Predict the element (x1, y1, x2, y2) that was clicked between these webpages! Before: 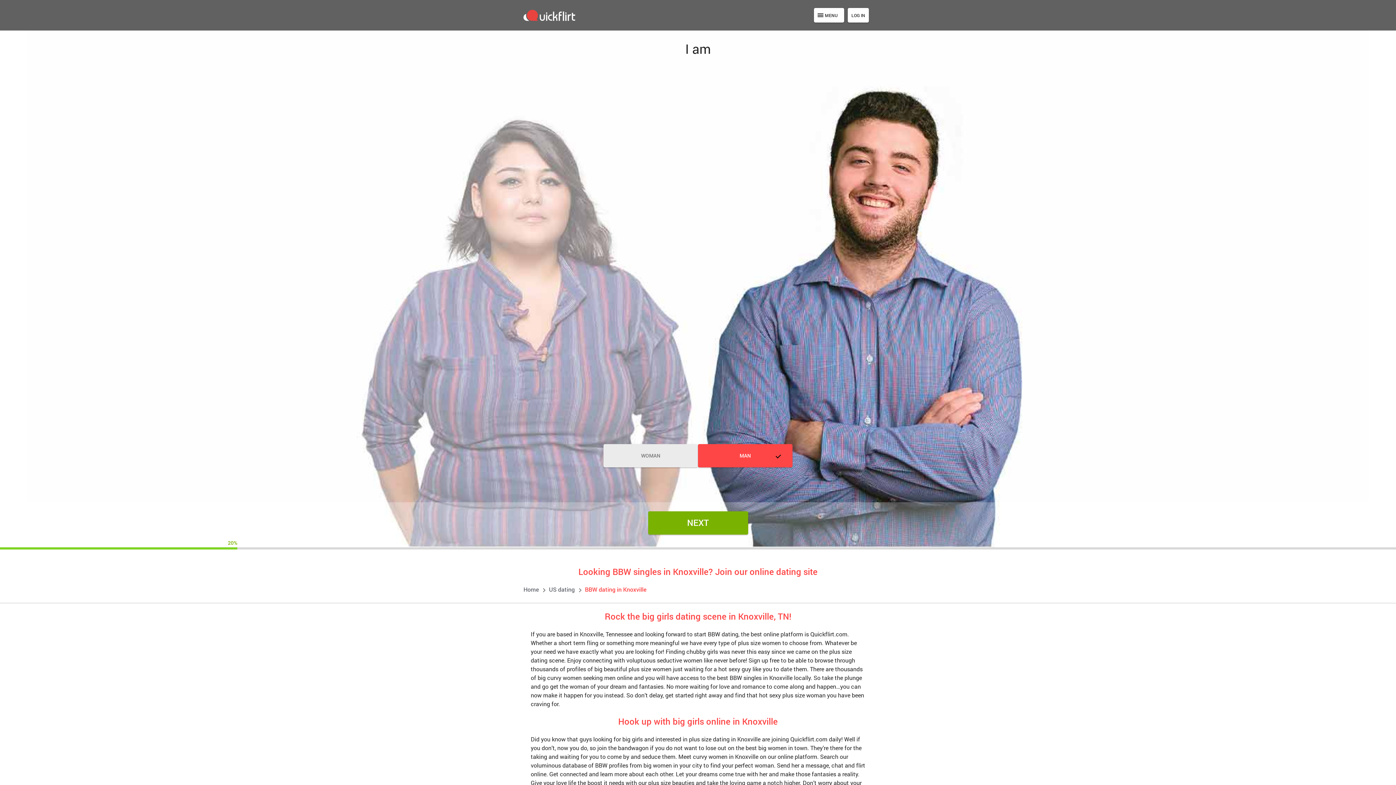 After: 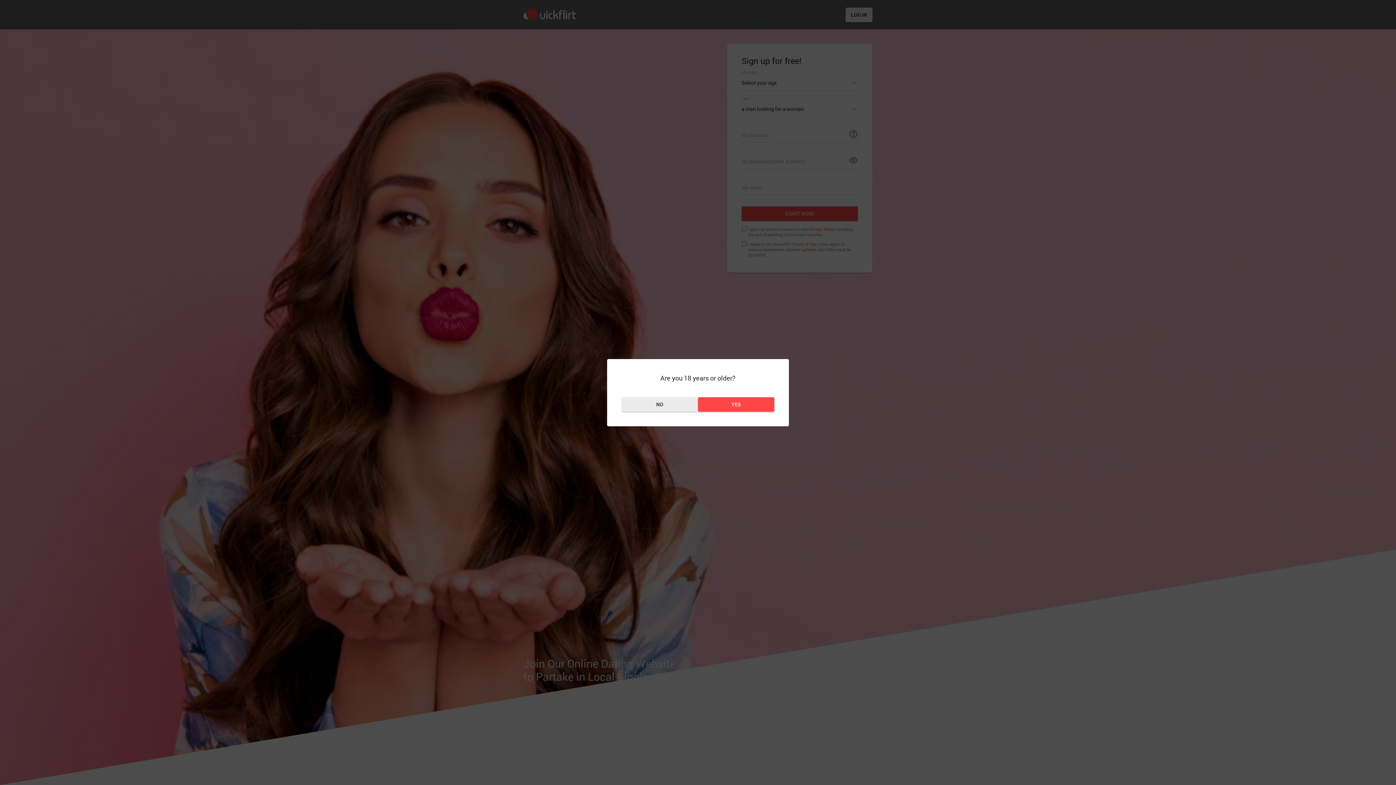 Action: bbox: (848, 8, 869, 22) label: LOG IN